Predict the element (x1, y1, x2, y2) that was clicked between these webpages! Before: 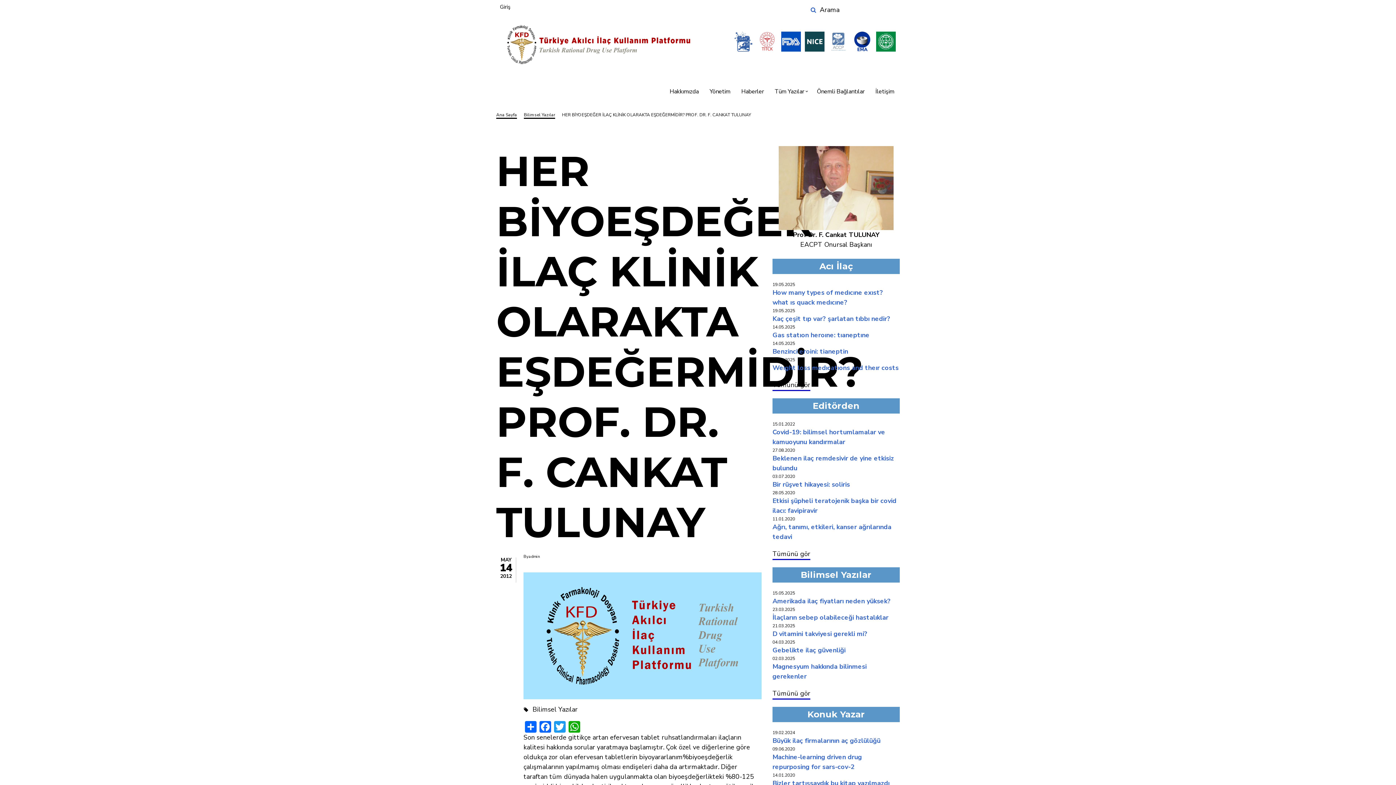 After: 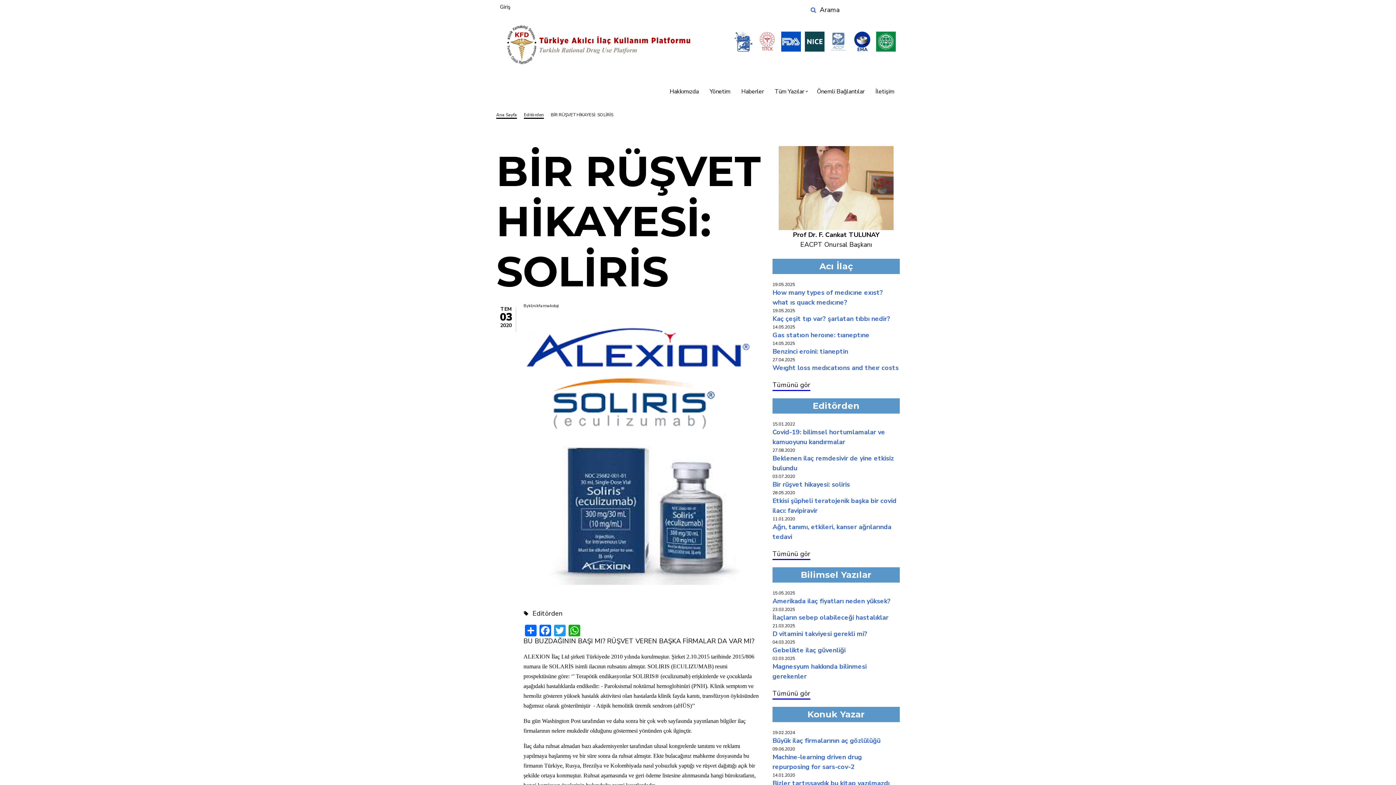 Action: bbox: (772, 480, 850, 489) label: Bir rüşvet hikayesi: soliris